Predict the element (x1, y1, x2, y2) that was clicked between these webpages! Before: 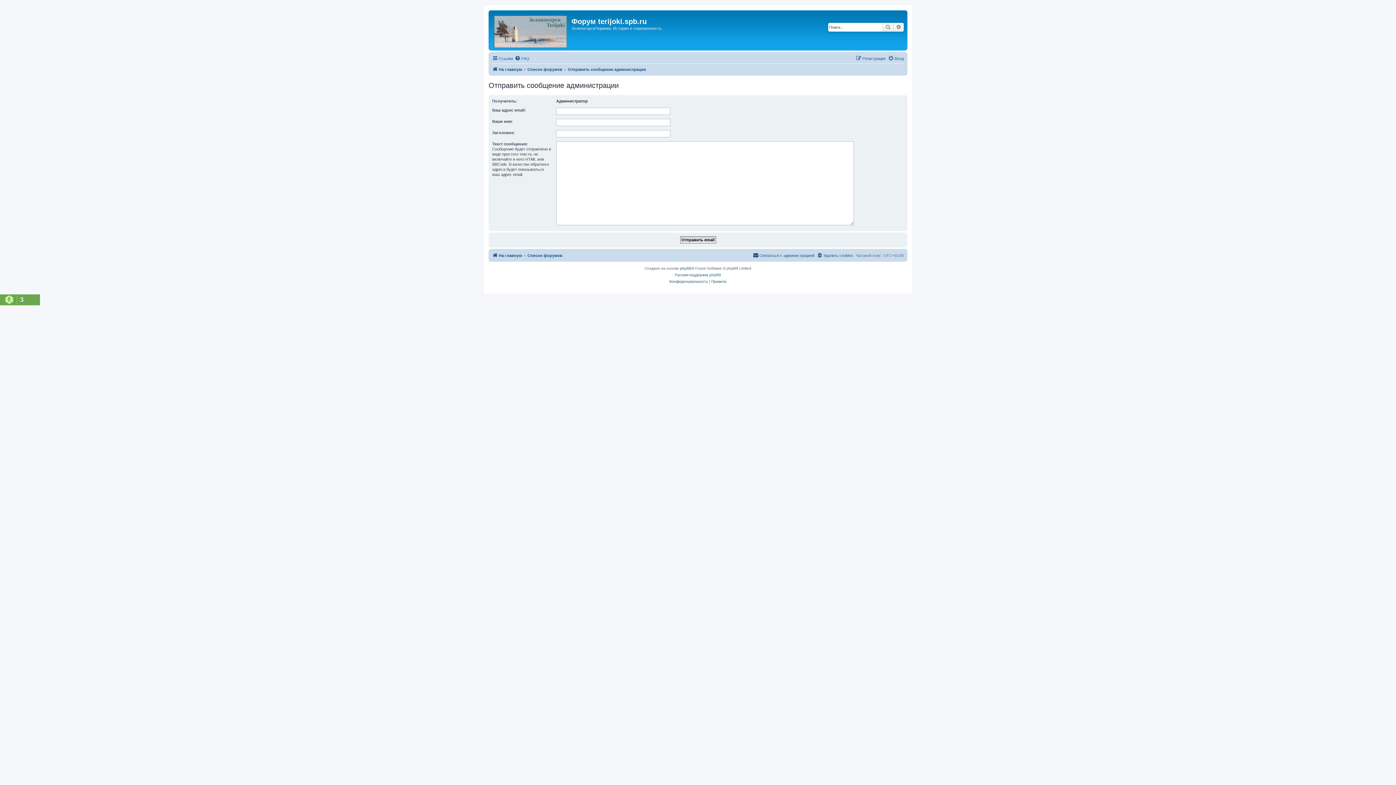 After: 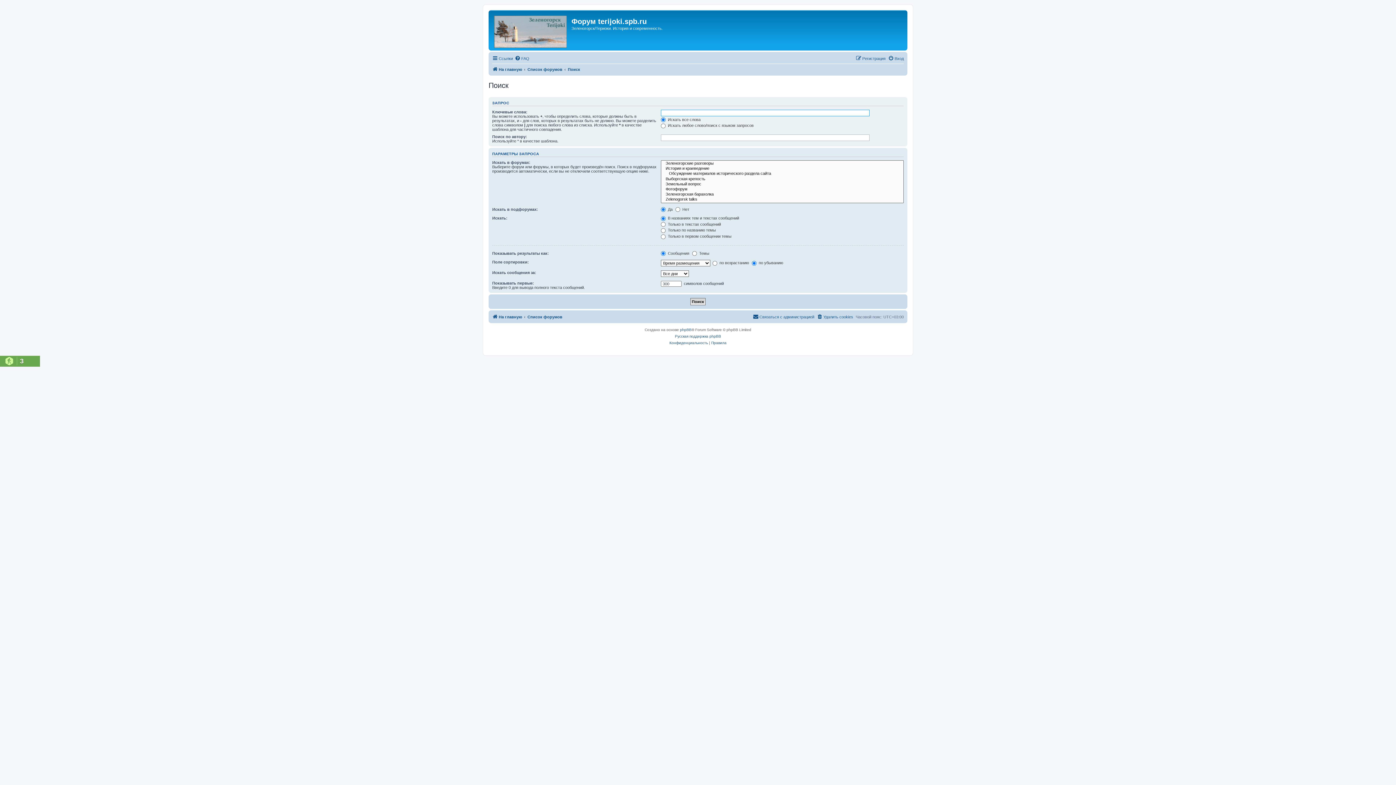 Action: label: Расширенный поиск bbox: (893, 22, 904, 31)